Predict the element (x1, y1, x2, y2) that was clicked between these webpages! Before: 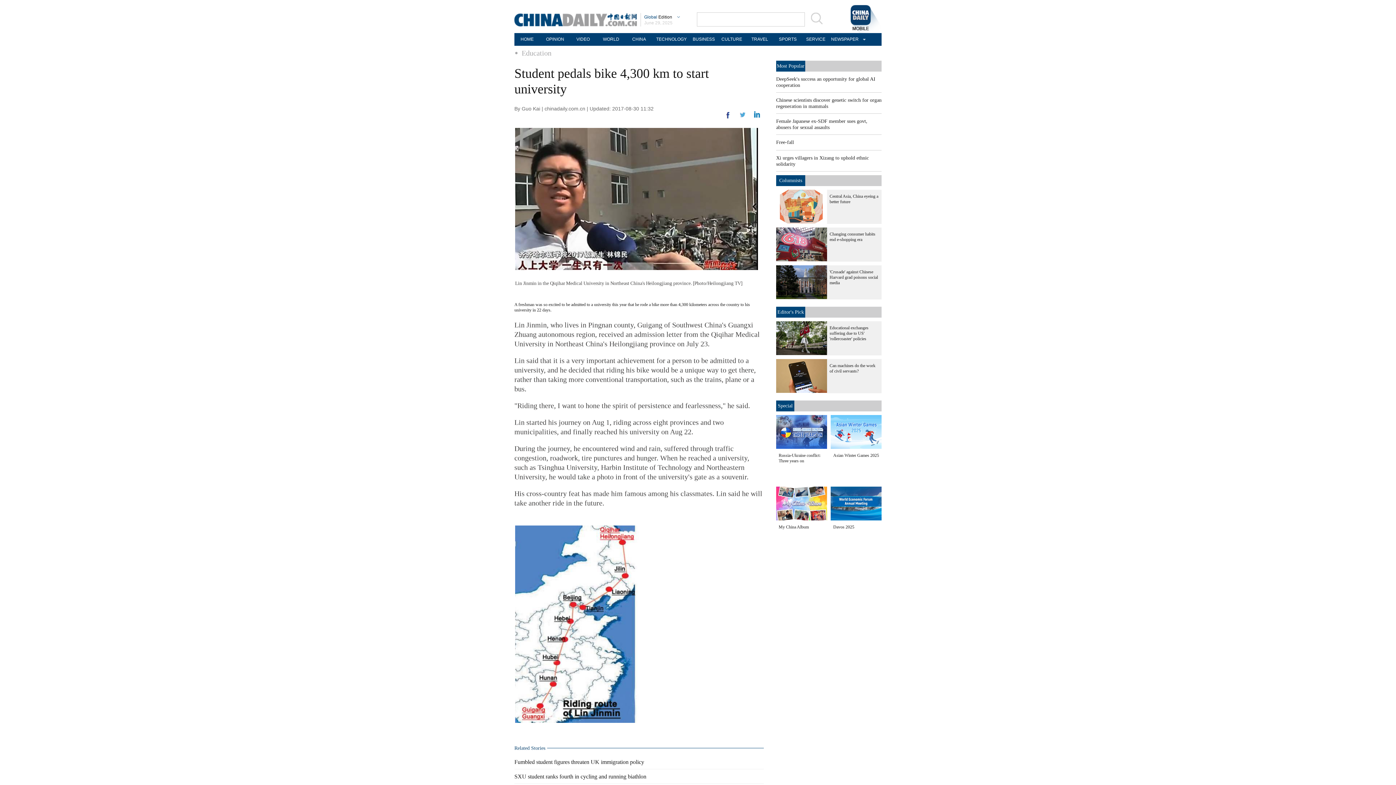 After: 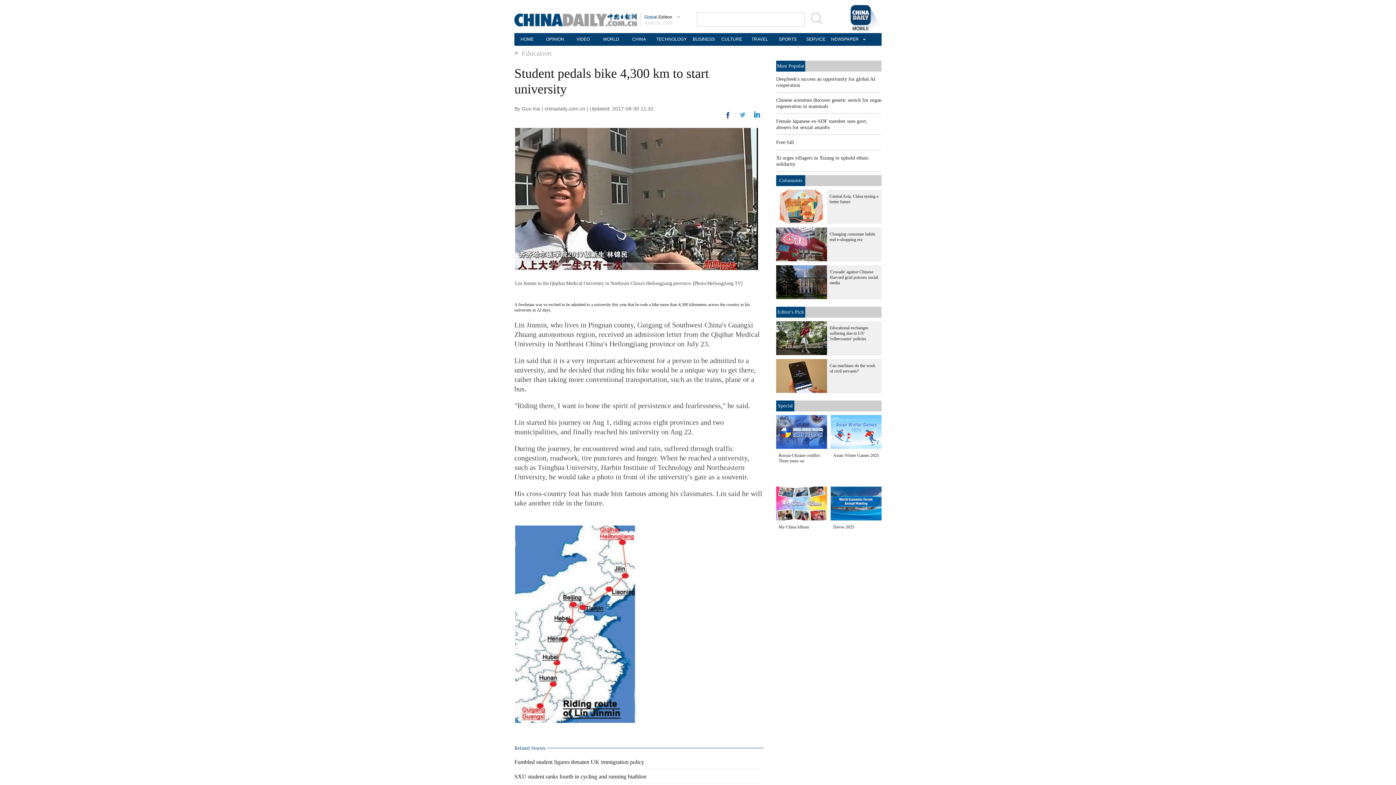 Action: bbox: (754, 113, 760, 118)